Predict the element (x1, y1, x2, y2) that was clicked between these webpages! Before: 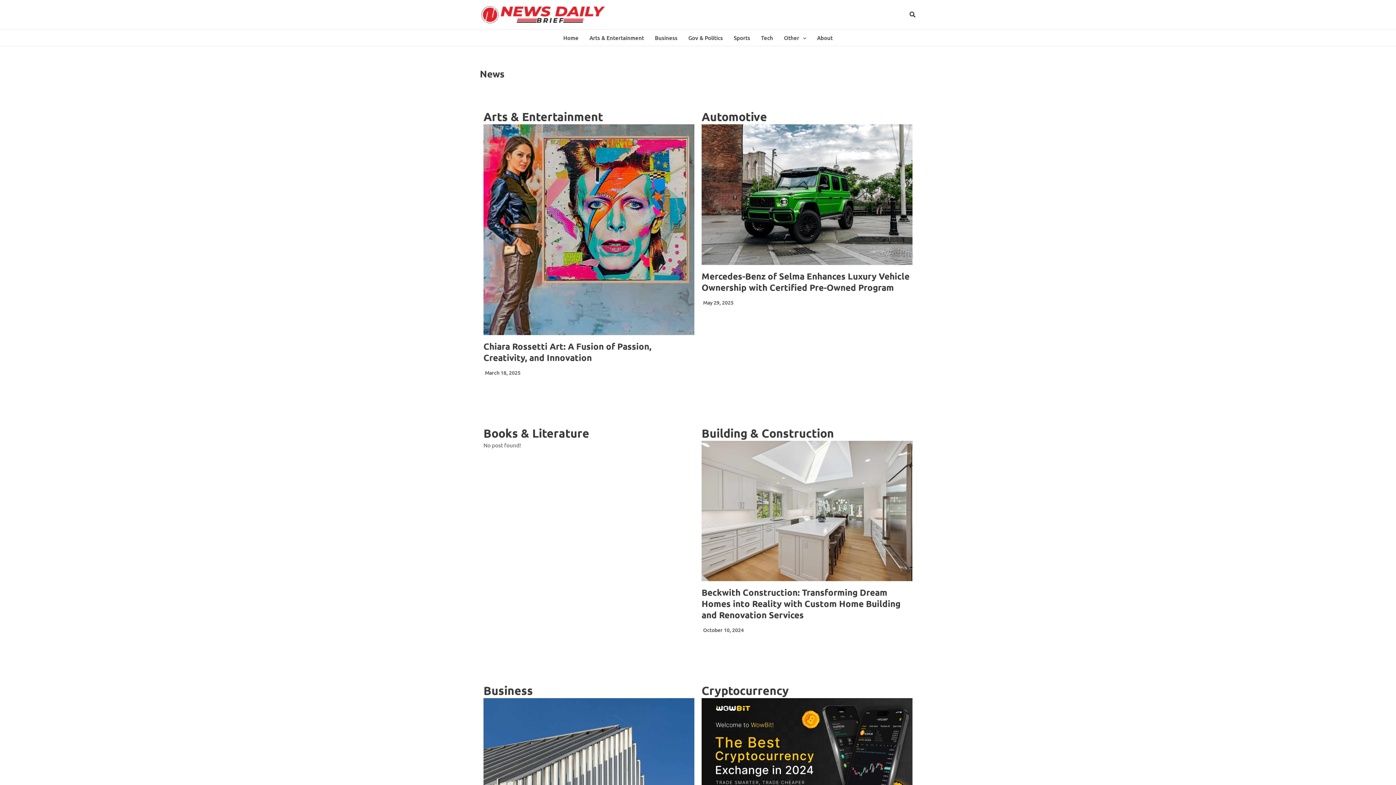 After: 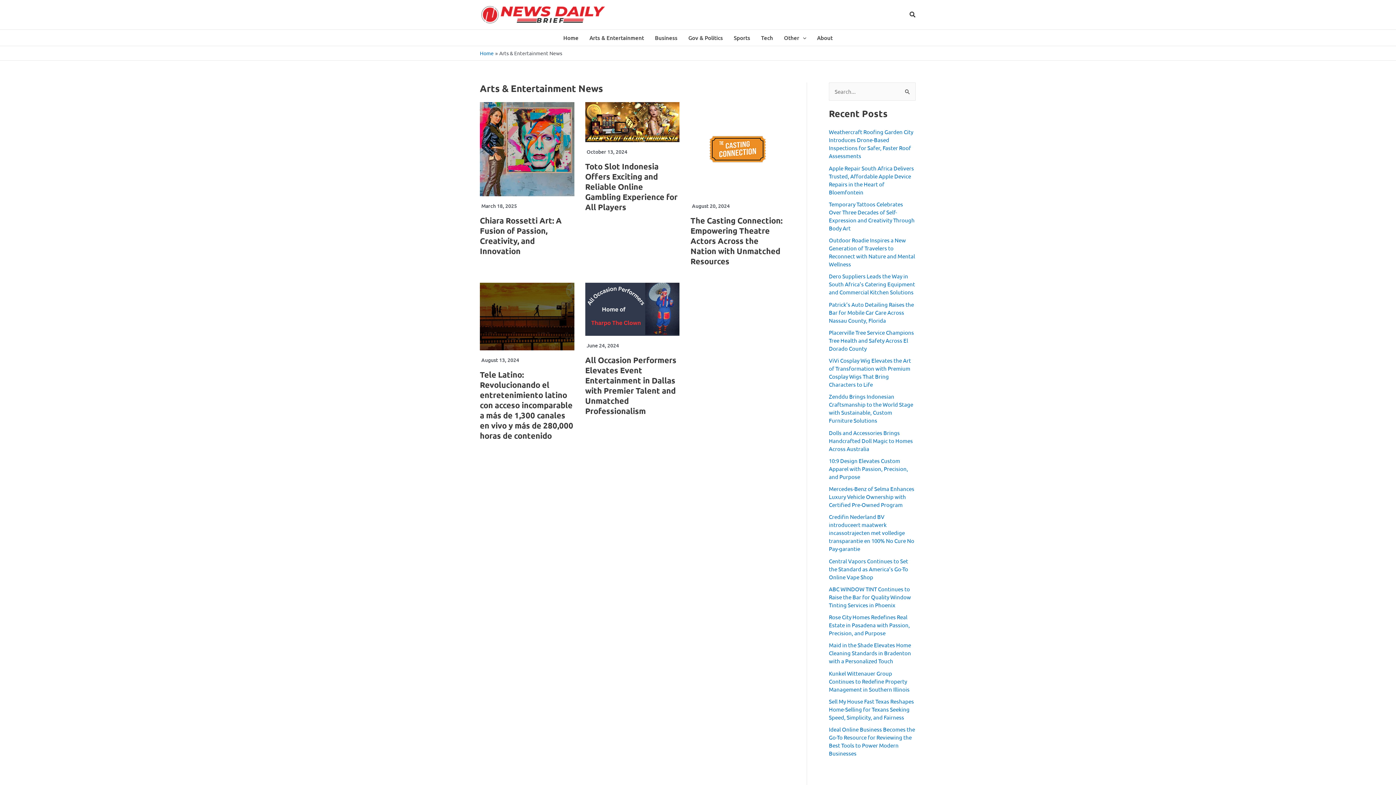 Action: label: Arts & Entertainment bbox: (584, 29, 649, 45)